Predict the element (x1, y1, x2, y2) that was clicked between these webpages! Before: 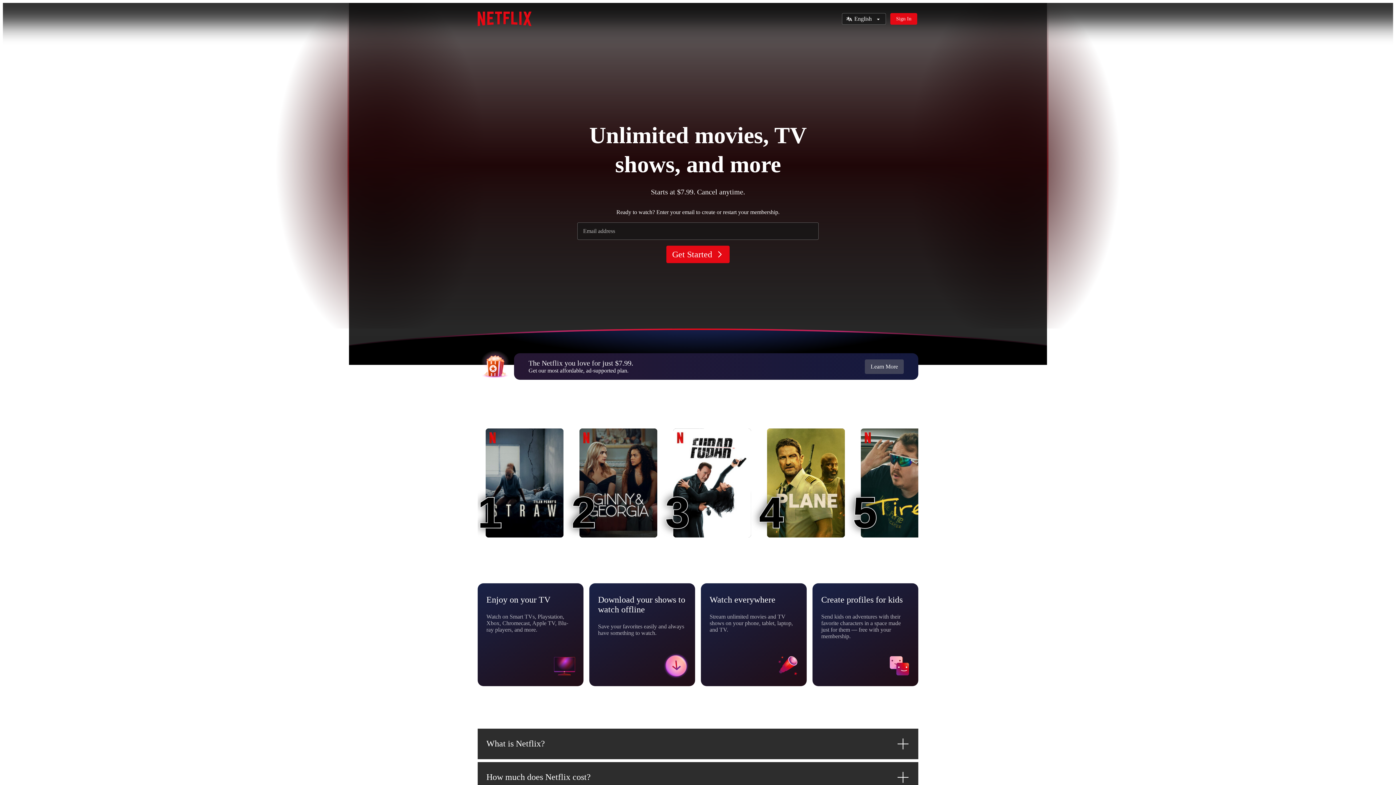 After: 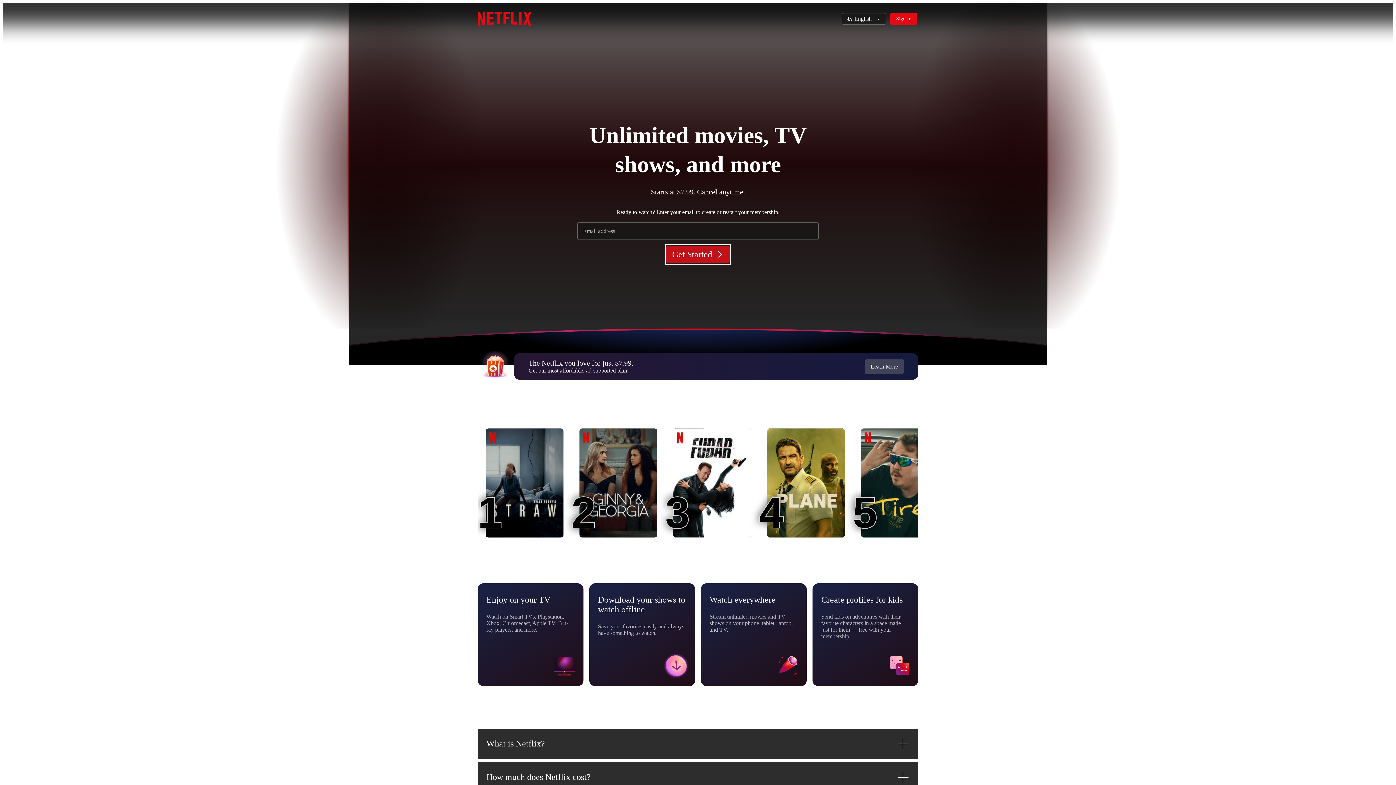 Action: label: Get Started bbox: (666, 245, 729, 263)